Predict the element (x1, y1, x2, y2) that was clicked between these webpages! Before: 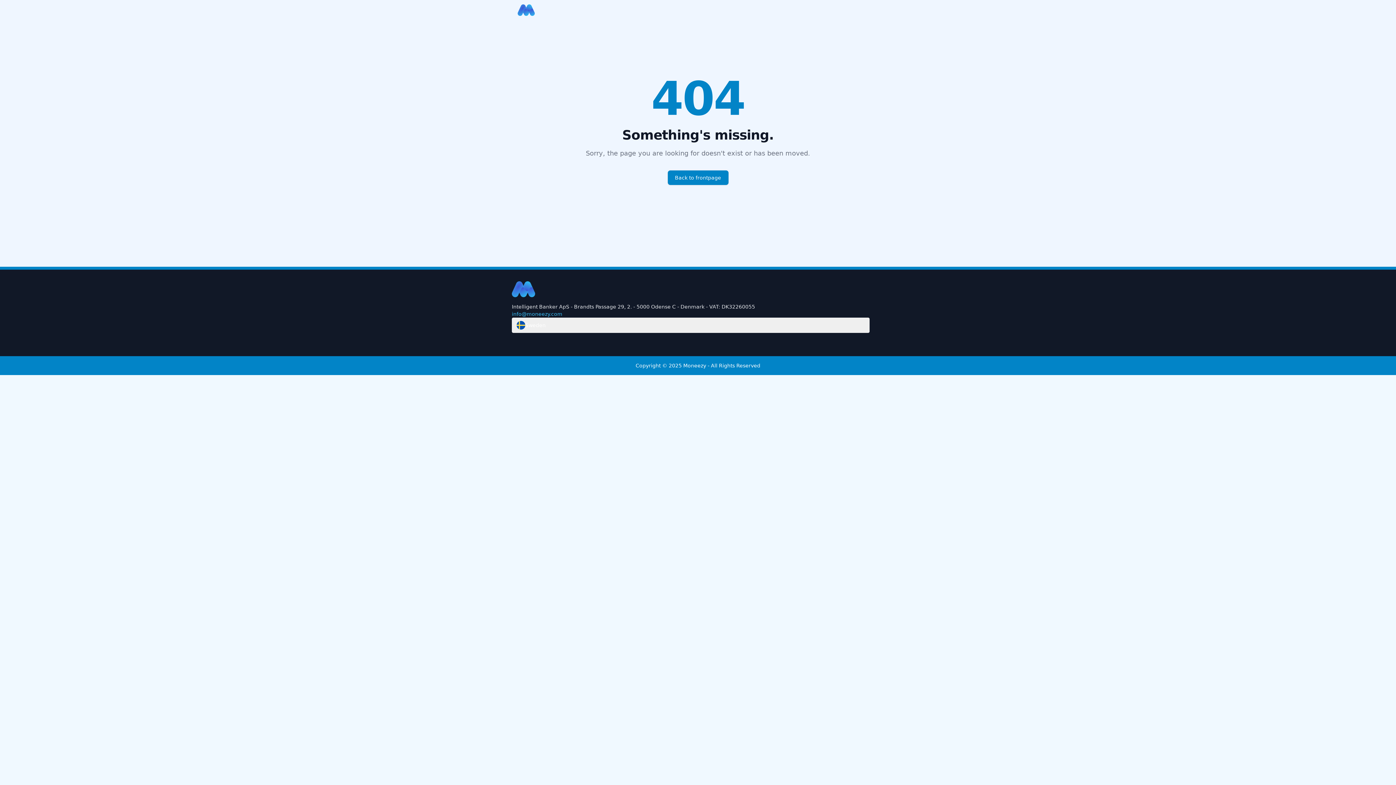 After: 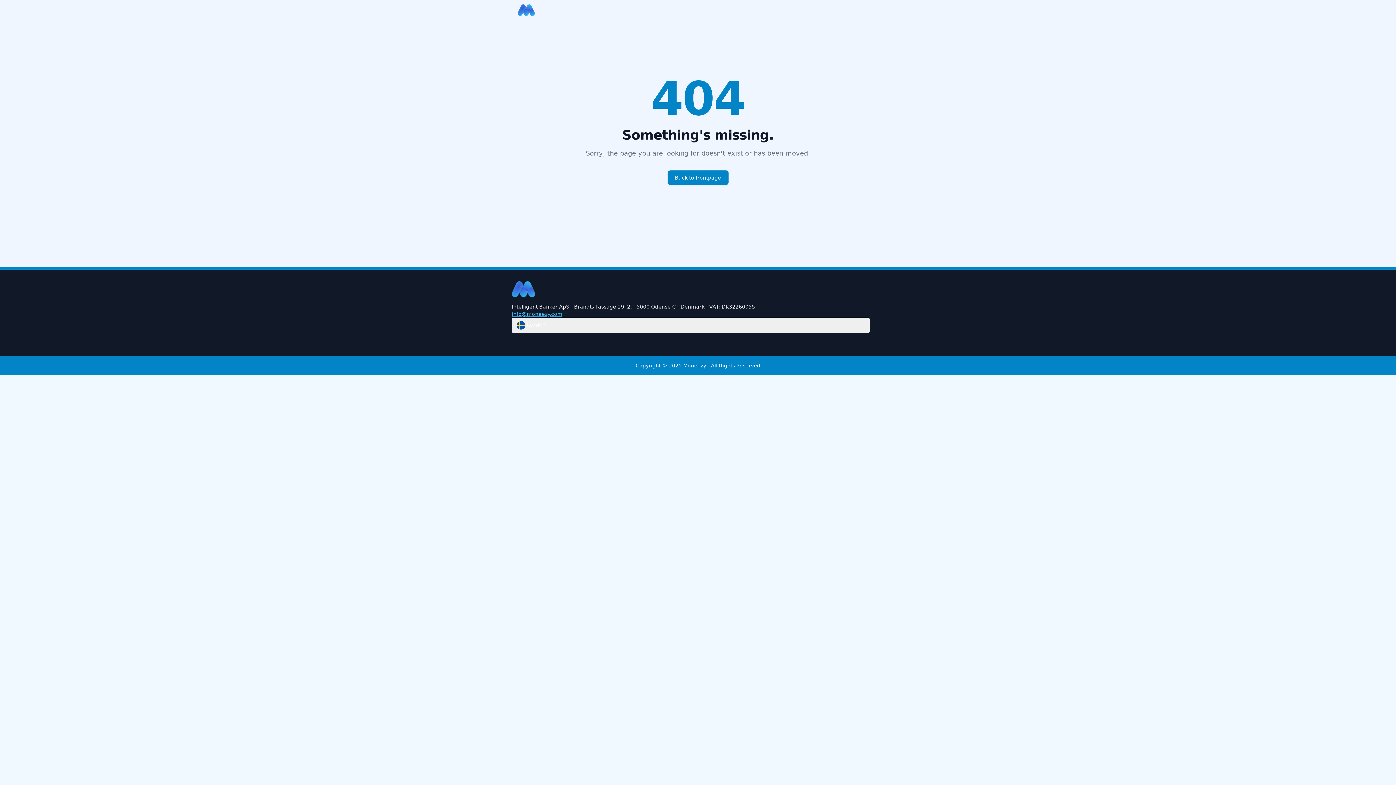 Action: label: info@moneezy.com bbox: (512, 311, 562, 316)